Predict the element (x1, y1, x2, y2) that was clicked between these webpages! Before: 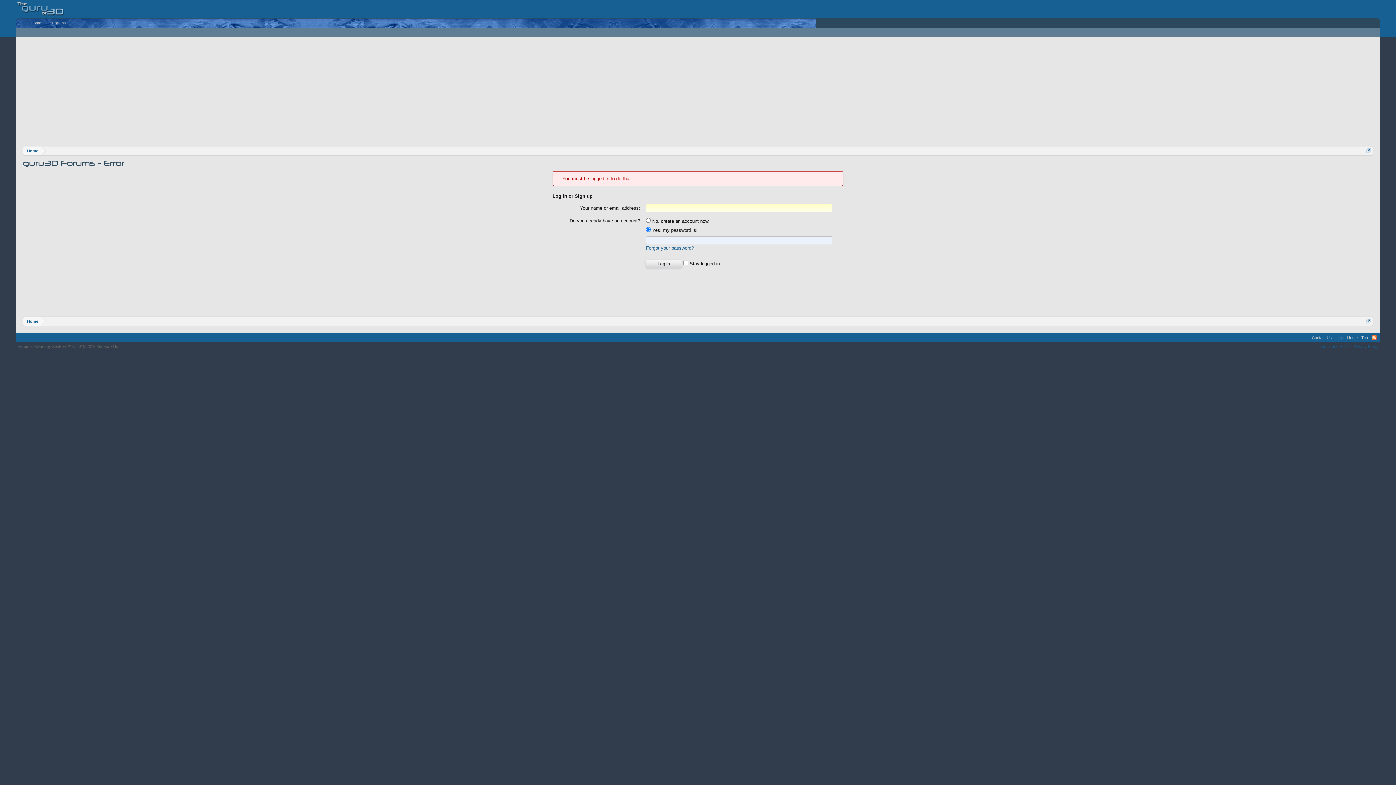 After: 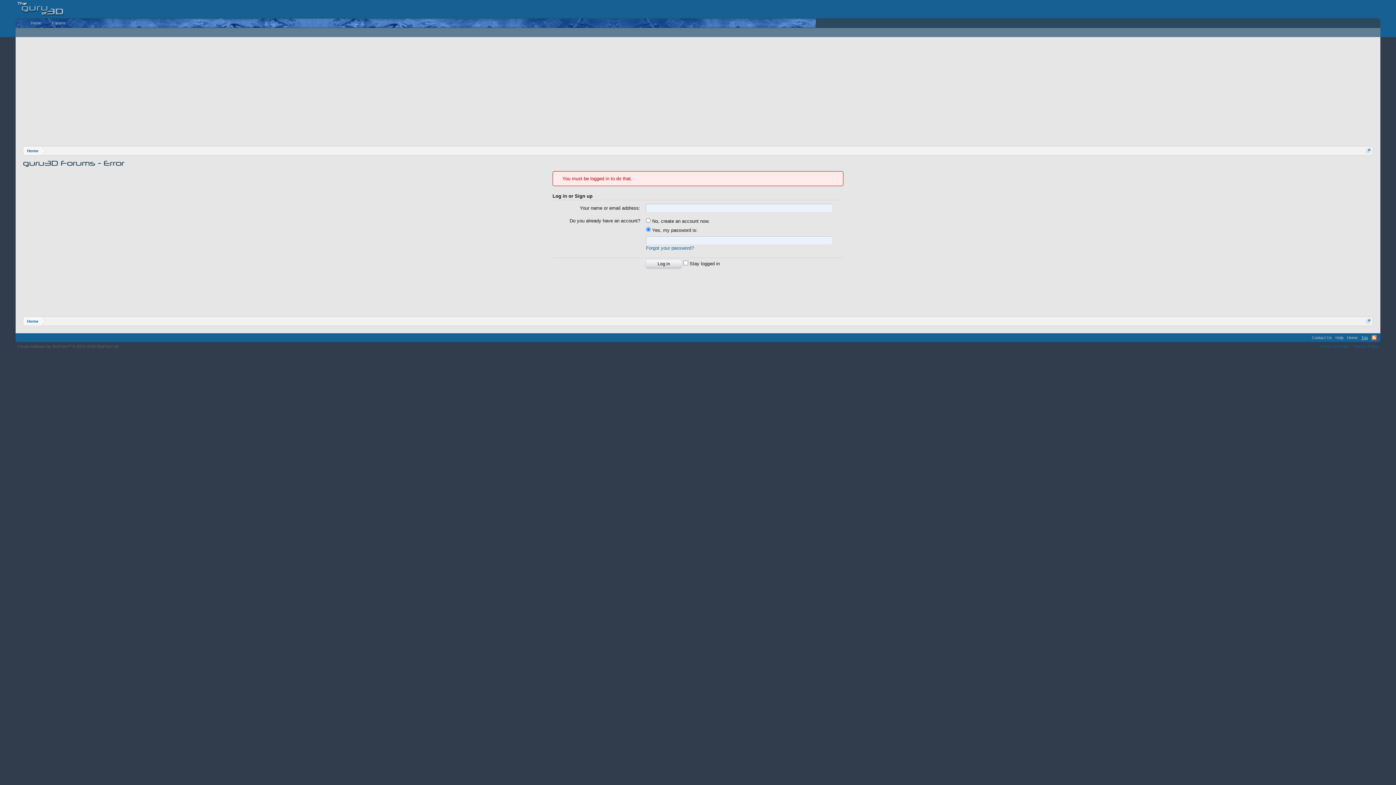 Action: label: Top bbox: (1359, 333, 1370, 342)